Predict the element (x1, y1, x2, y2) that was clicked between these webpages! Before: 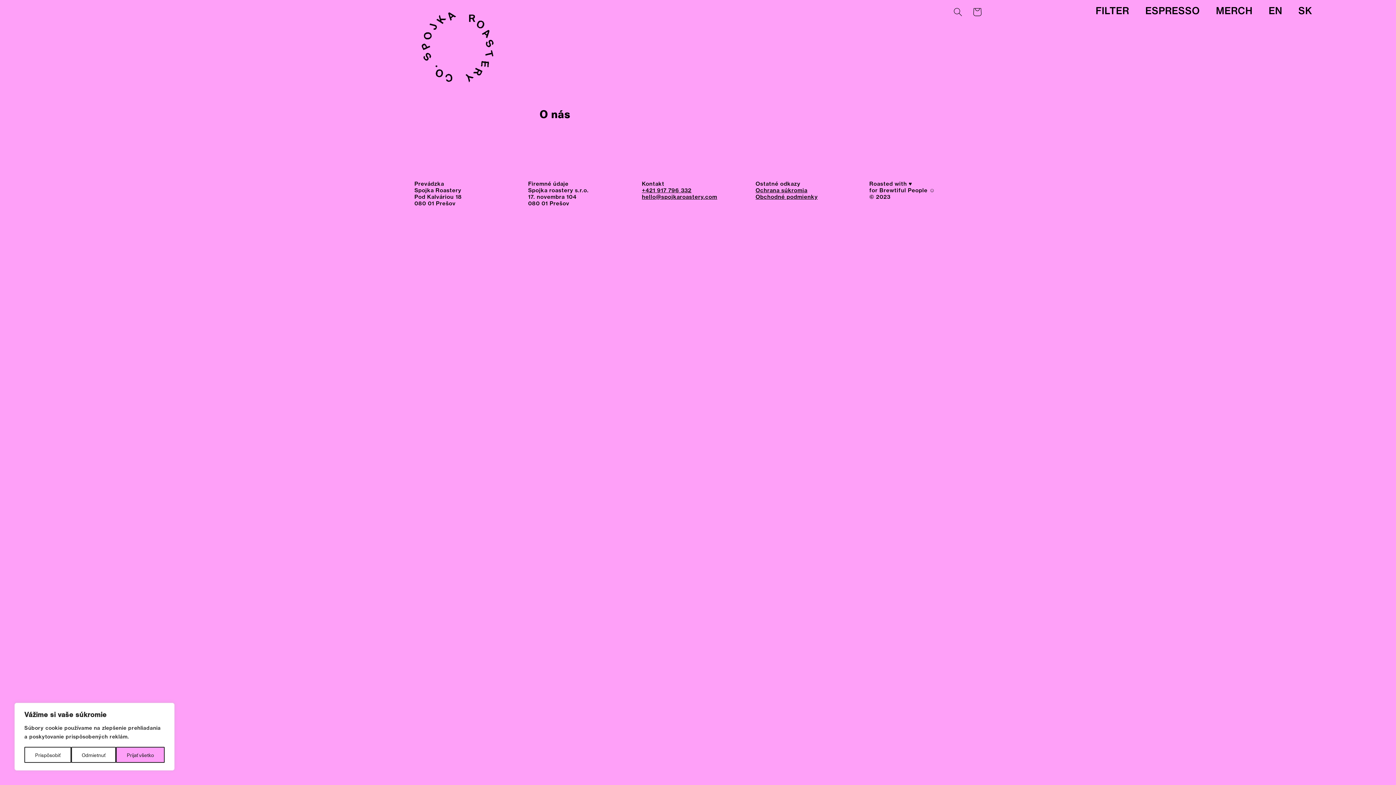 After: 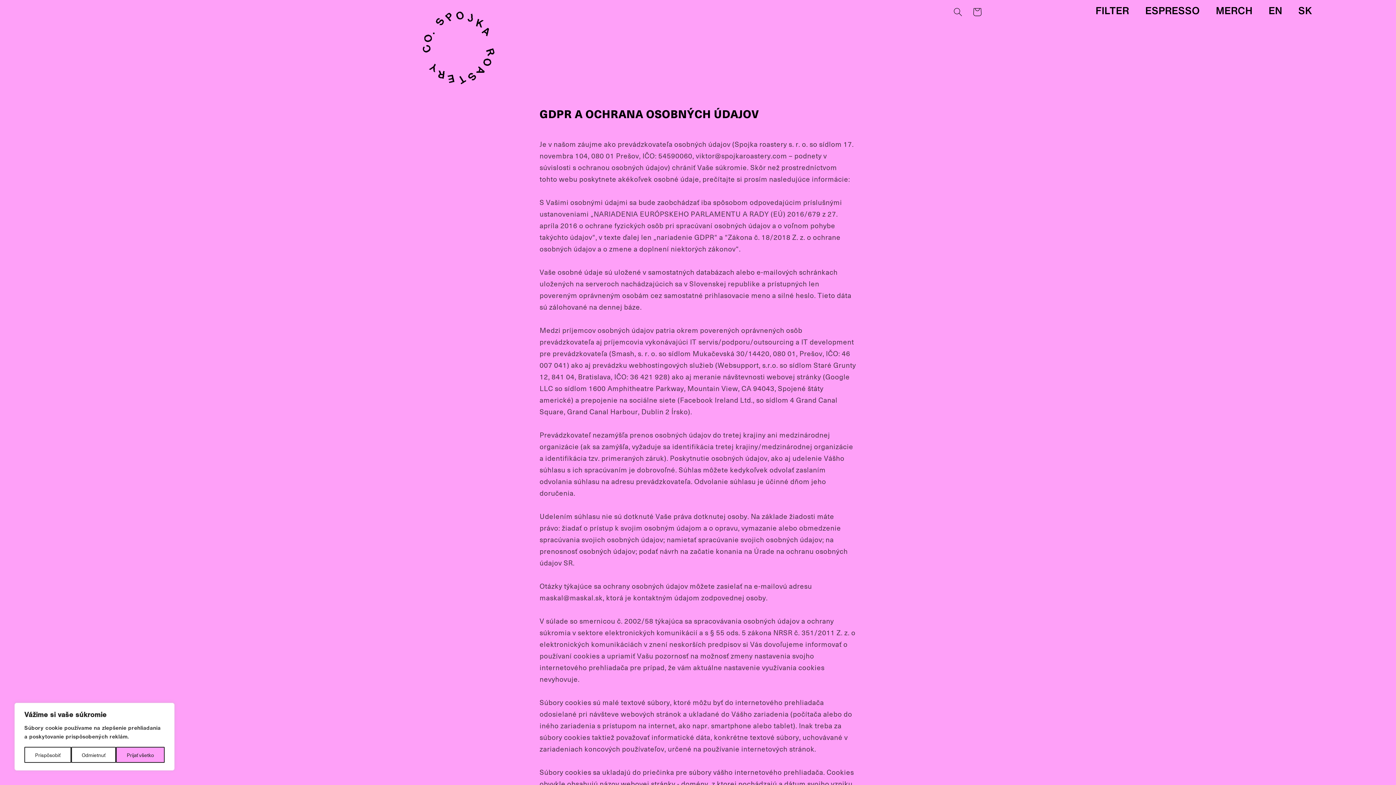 Action: bbox: (755, 186, 807, 193) label: Ochrana súkromia